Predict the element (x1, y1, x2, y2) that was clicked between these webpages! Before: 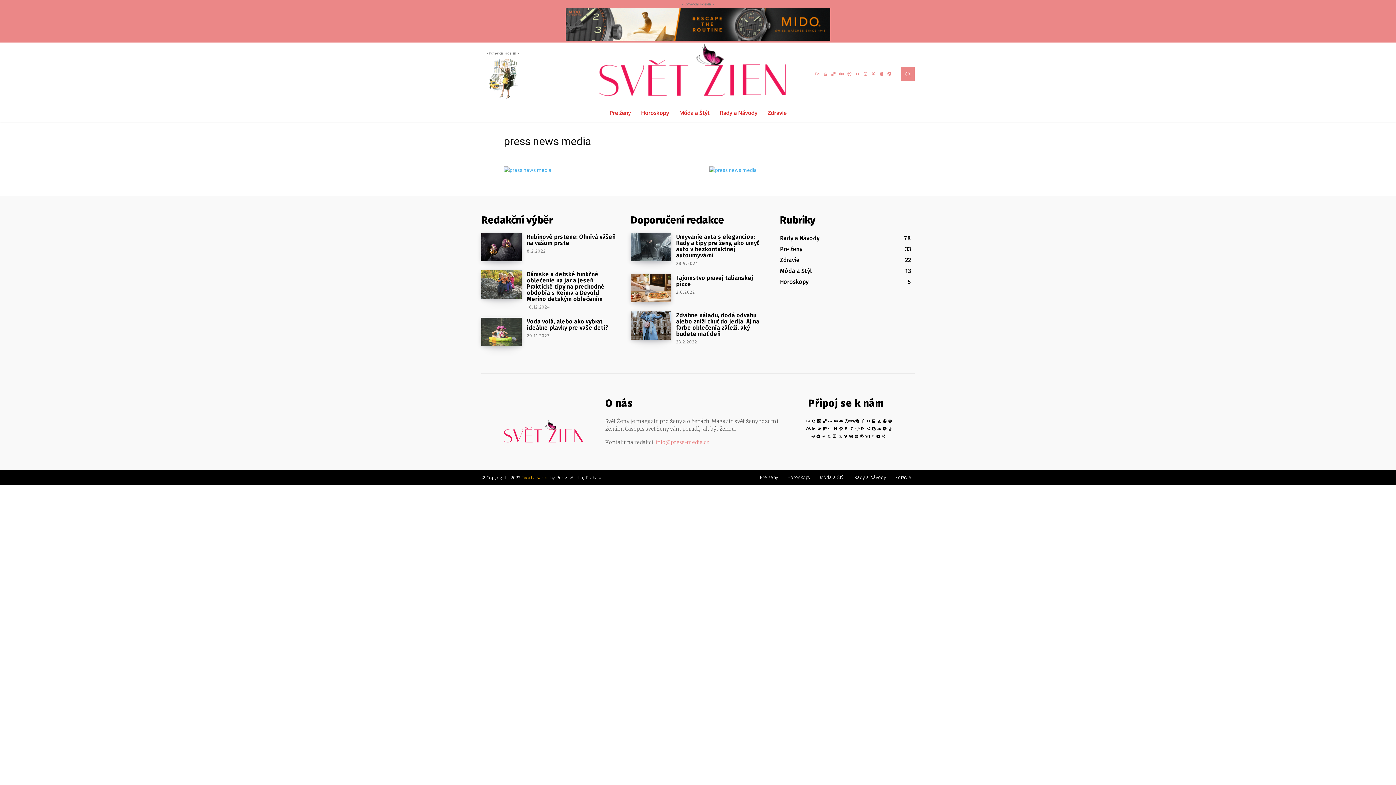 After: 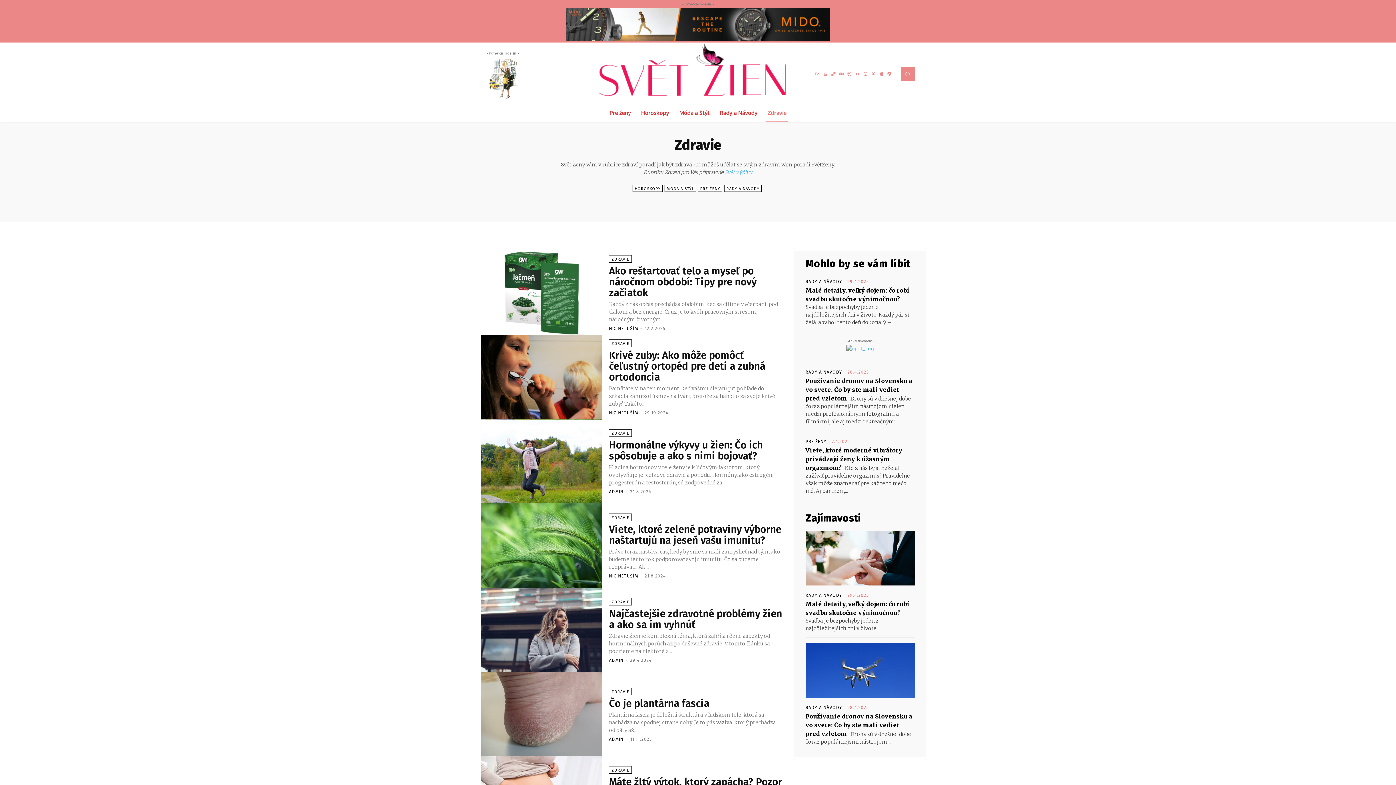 Action: bbox: (892, 470, 914, 484) label: Zdravie